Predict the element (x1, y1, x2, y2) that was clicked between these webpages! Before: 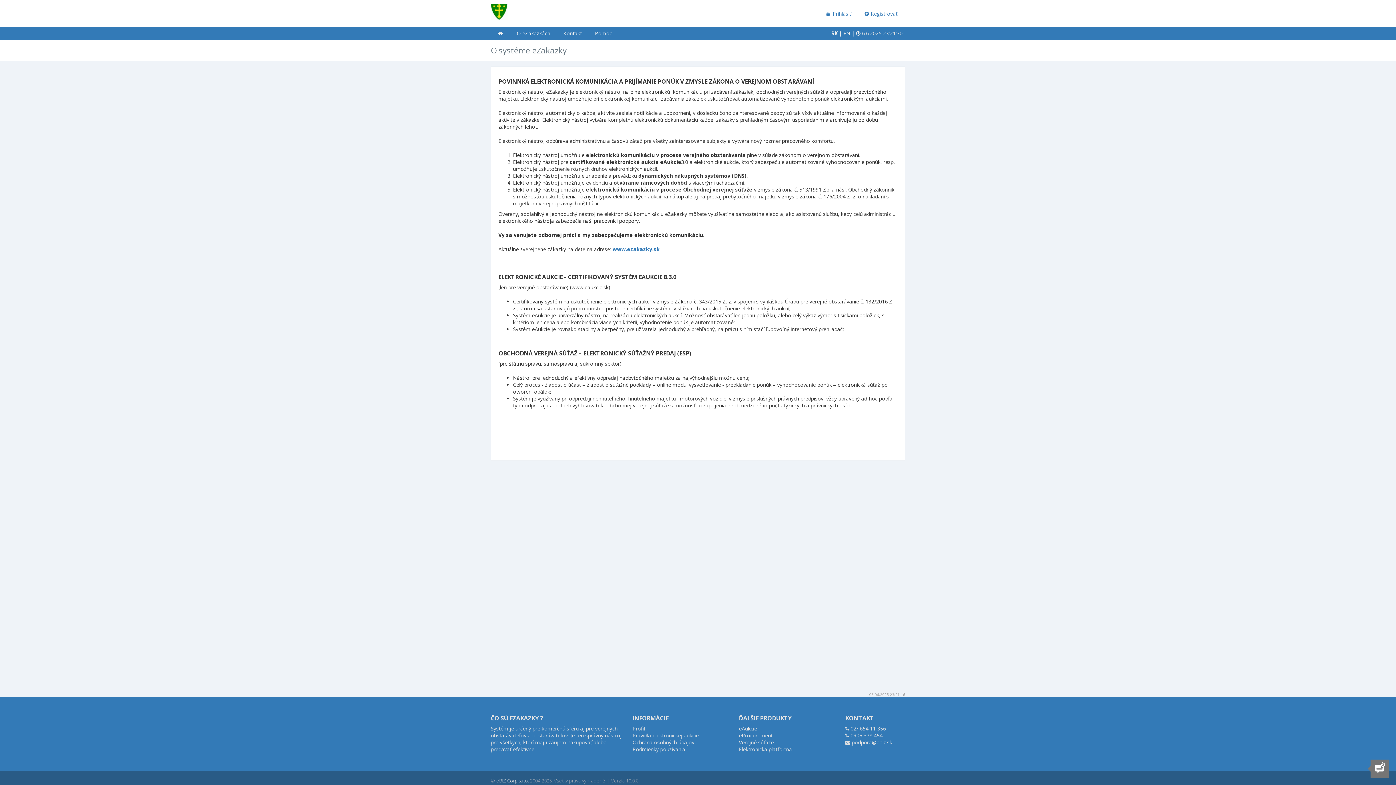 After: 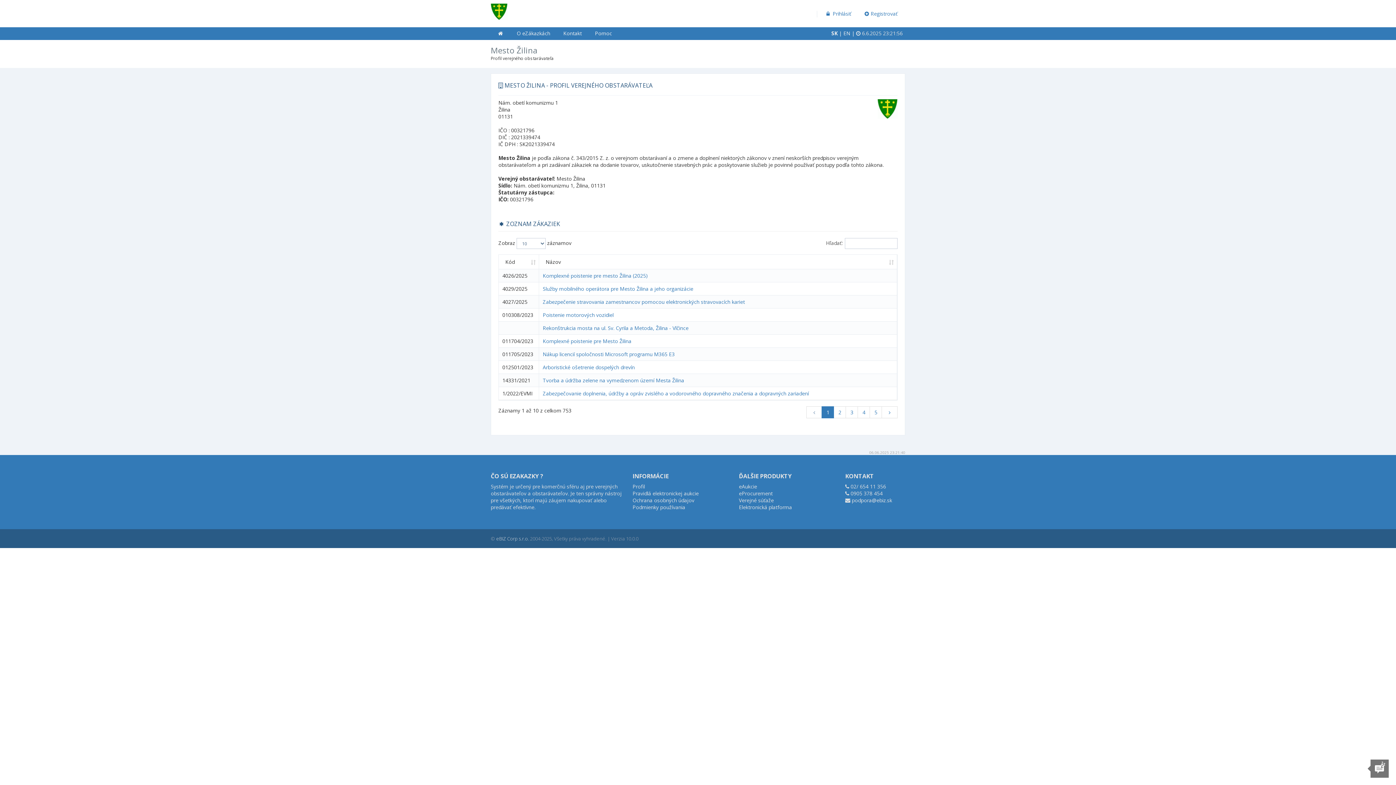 Action: label: Profil bbox: (632, 725, 645, 732)